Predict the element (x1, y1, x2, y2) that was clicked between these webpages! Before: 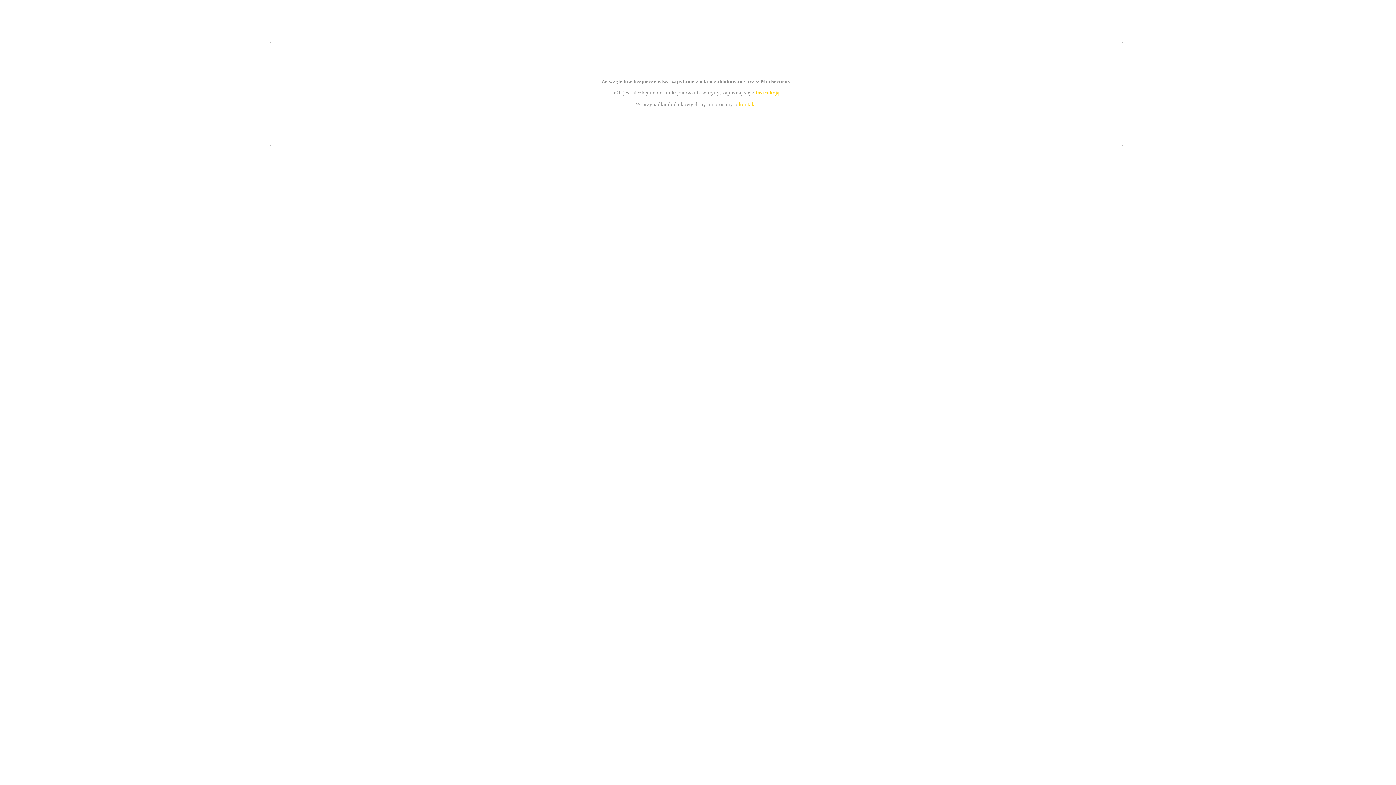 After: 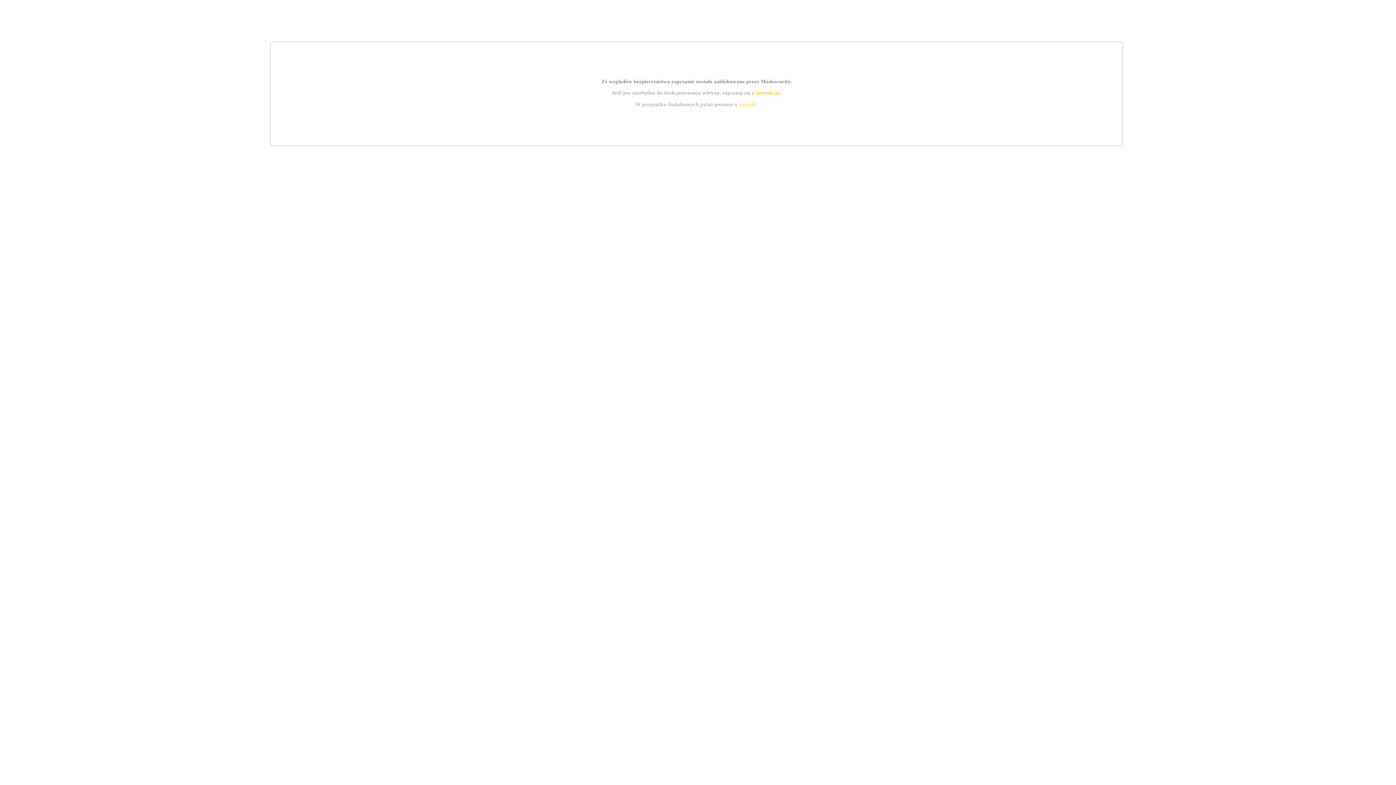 Action: label: kontakt bbox: (739, 101, 756, 107)